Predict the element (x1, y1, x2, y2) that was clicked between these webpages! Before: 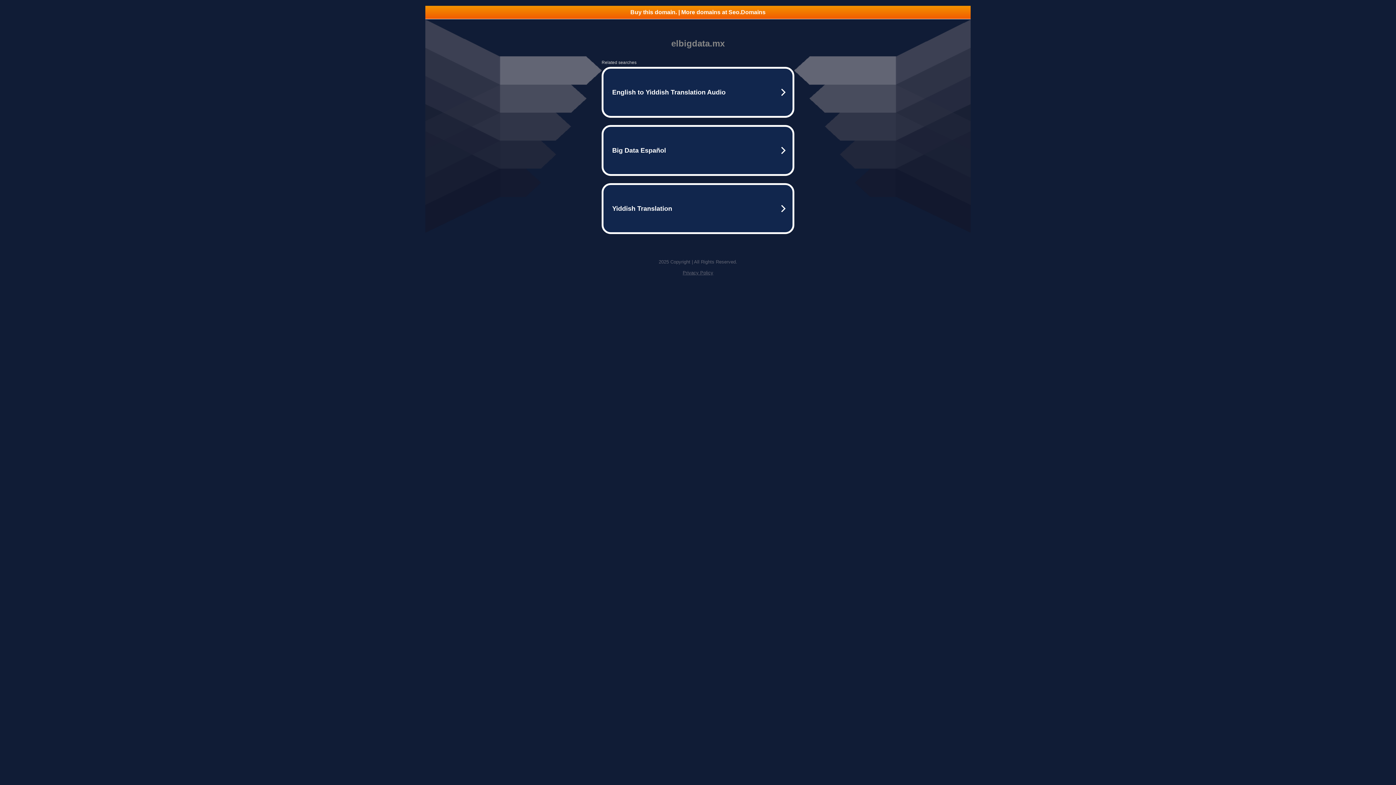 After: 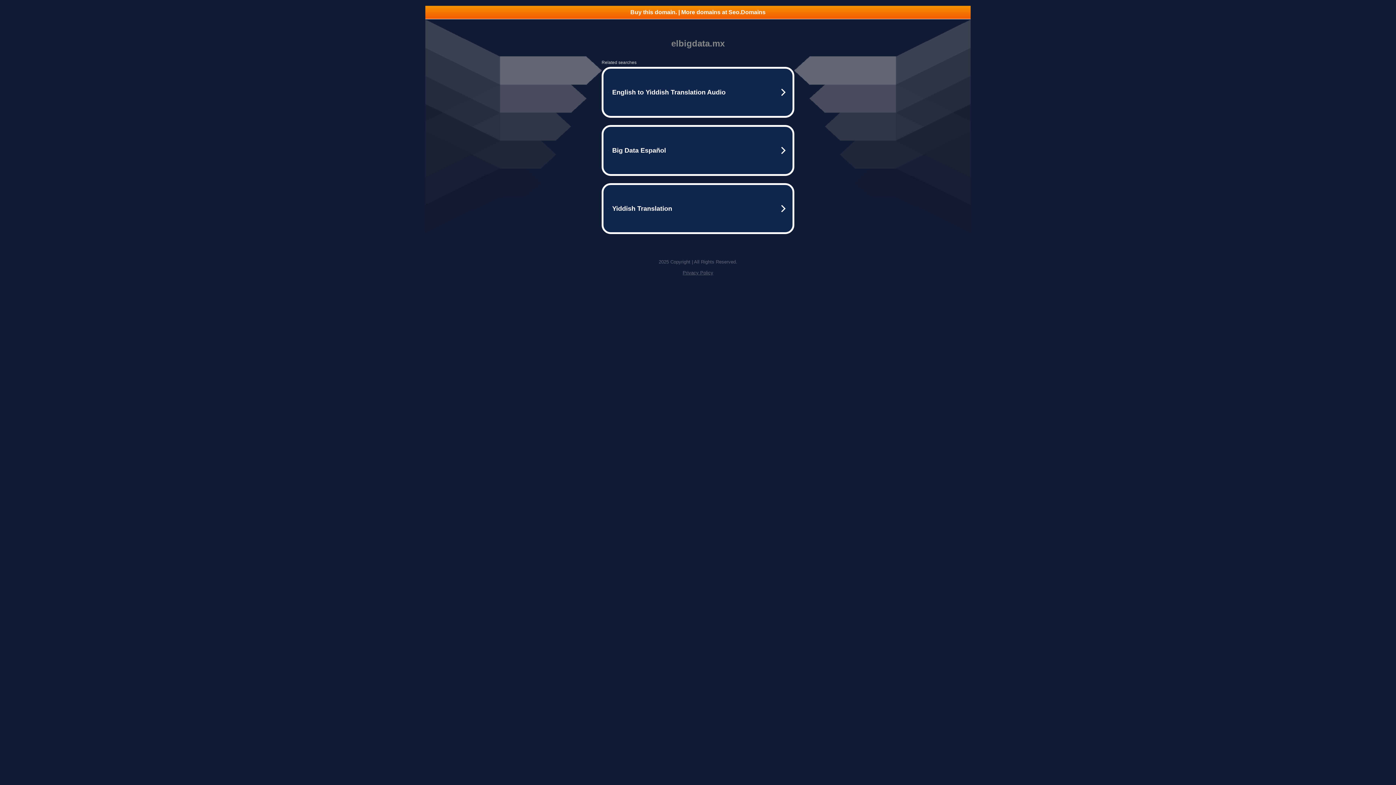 Action: label: Privacy Policy bbox: (682, 270, 713, 275)